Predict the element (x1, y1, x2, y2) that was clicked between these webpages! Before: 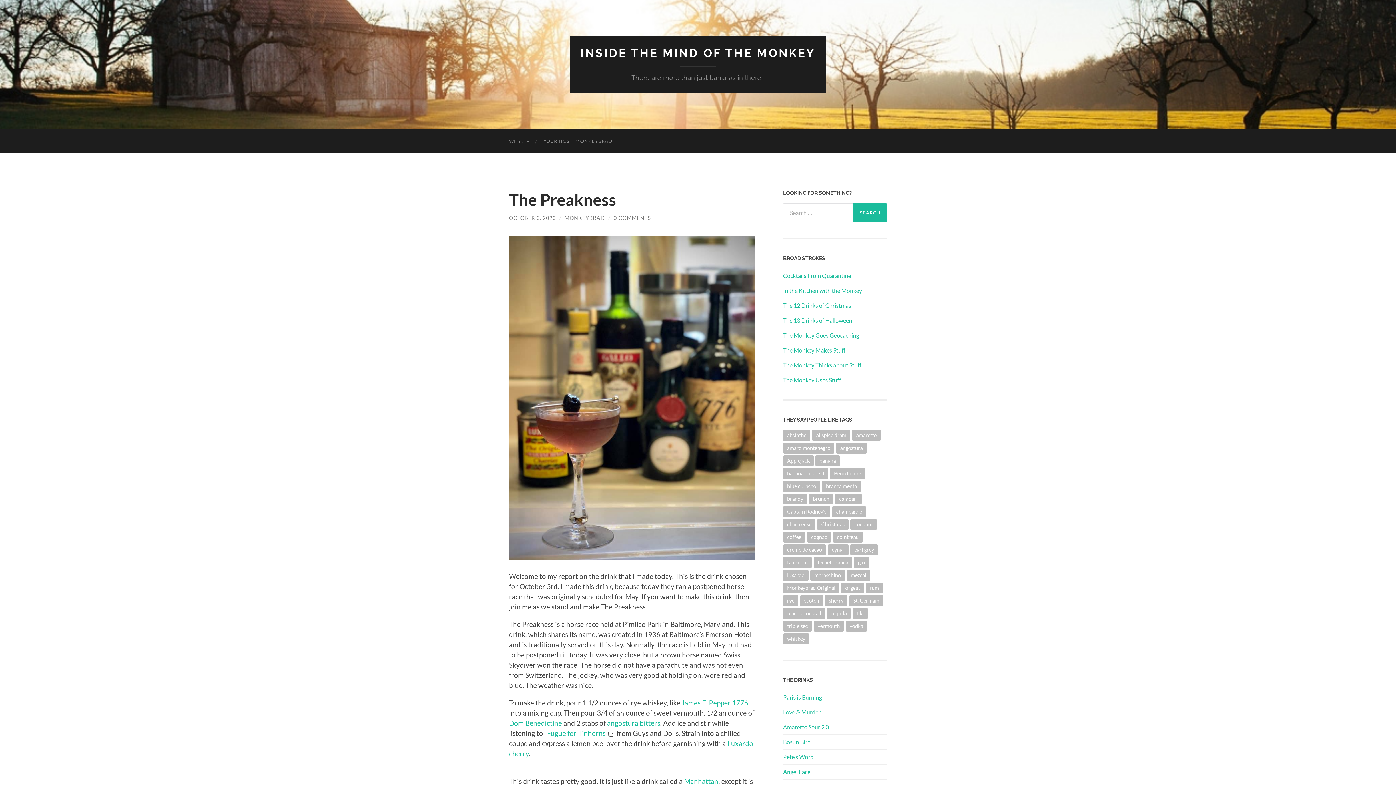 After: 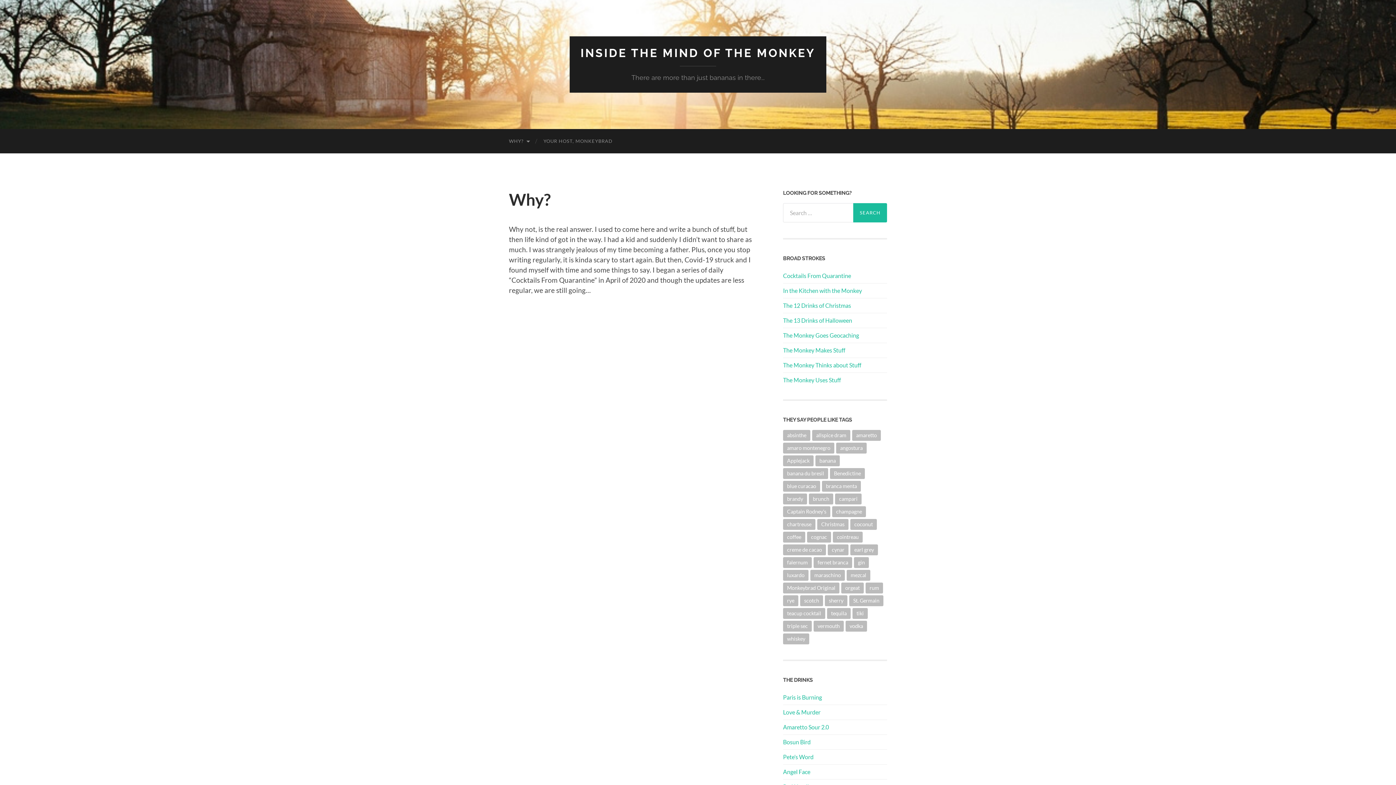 Action: bbox: (501, 129, 536, 153) label: WHY?